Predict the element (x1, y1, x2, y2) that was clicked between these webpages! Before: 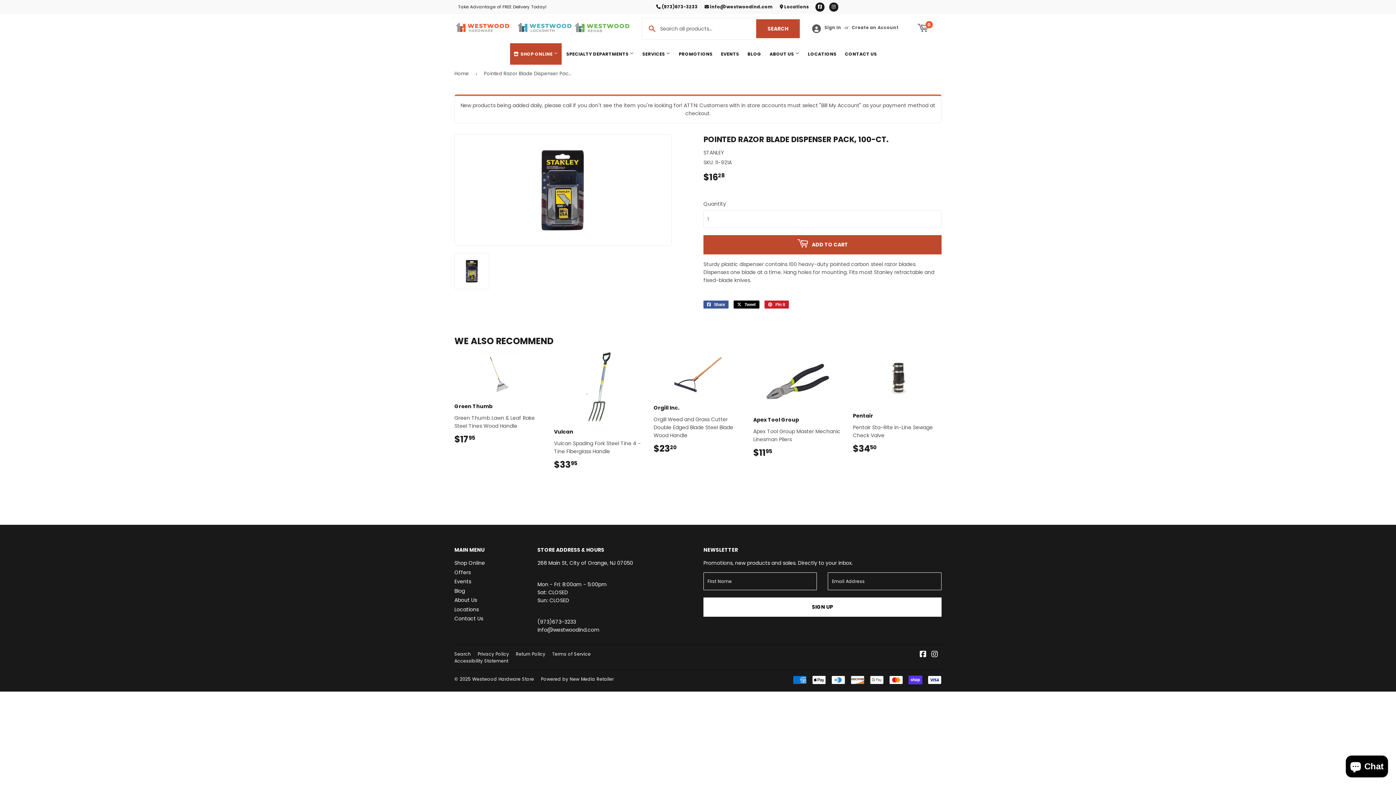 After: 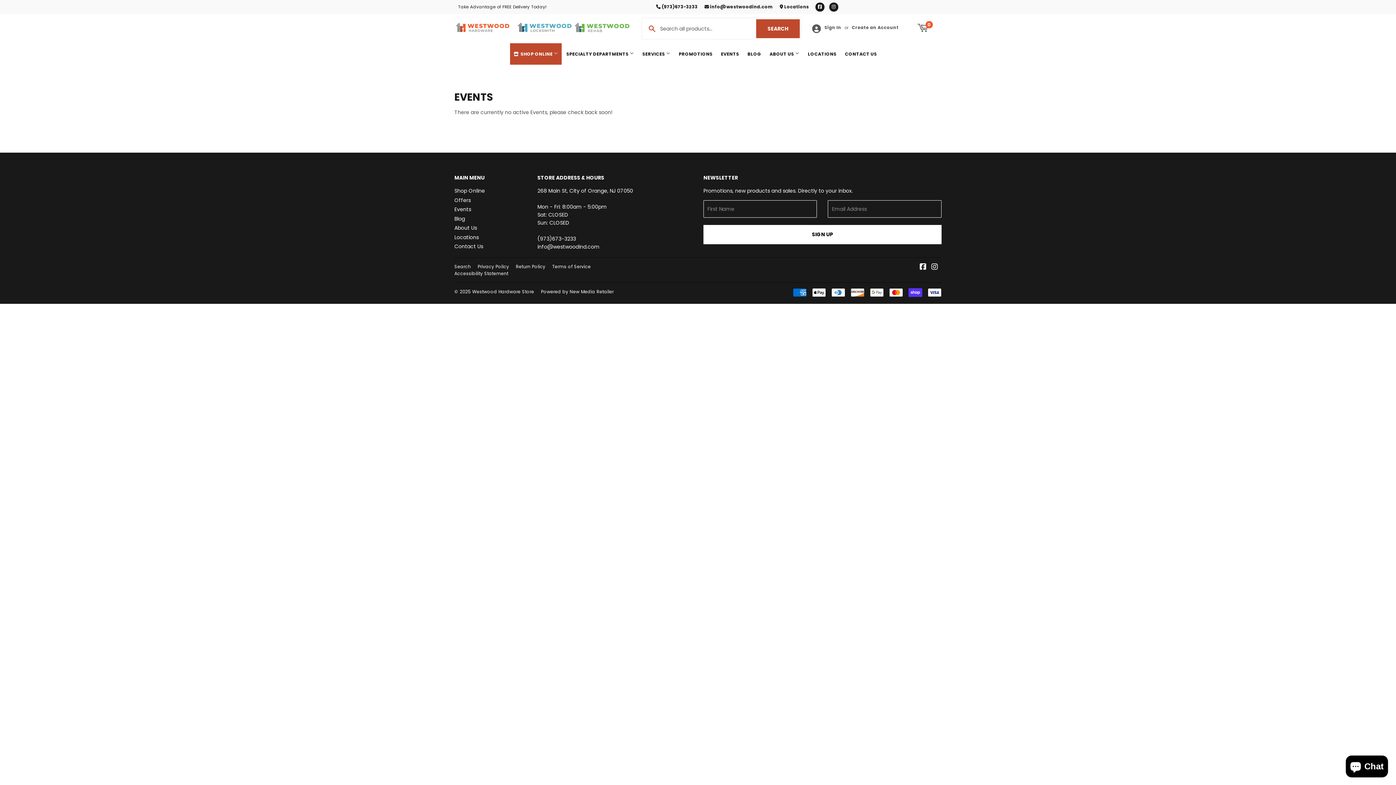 Action: bbox: (454, 578, 471, 585) label: Events